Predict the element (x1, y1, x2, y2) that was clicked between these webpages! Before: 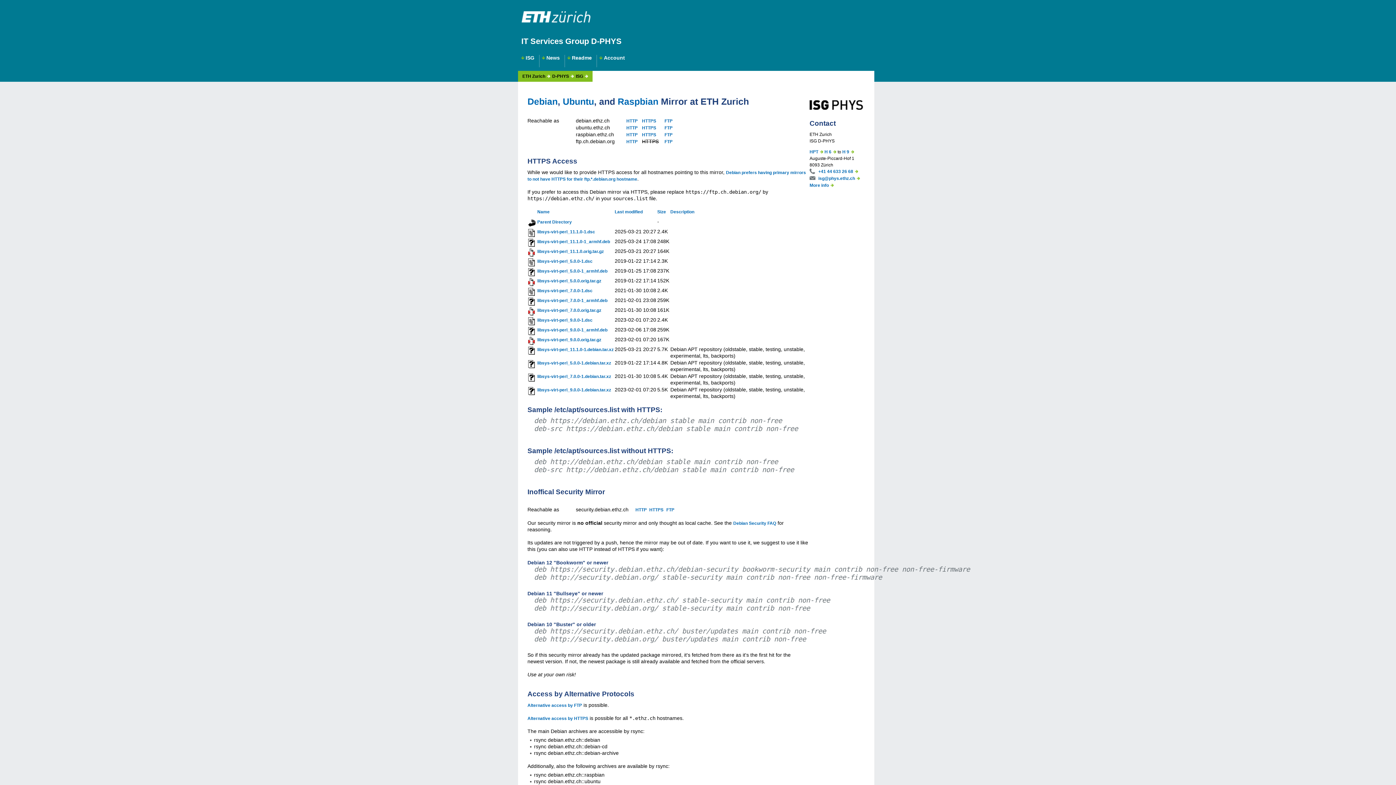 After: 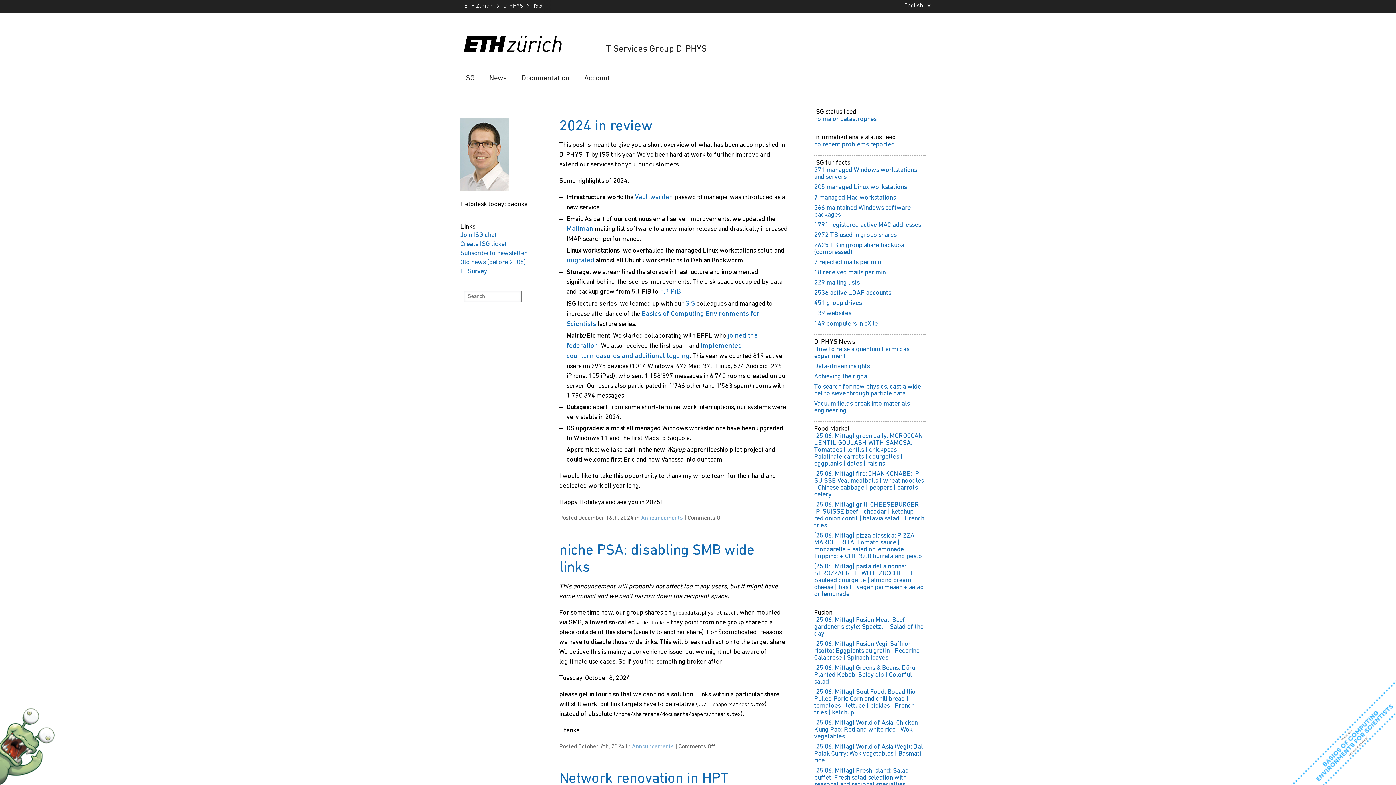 Action: bbox: (538, 53, 565, 70) label: News